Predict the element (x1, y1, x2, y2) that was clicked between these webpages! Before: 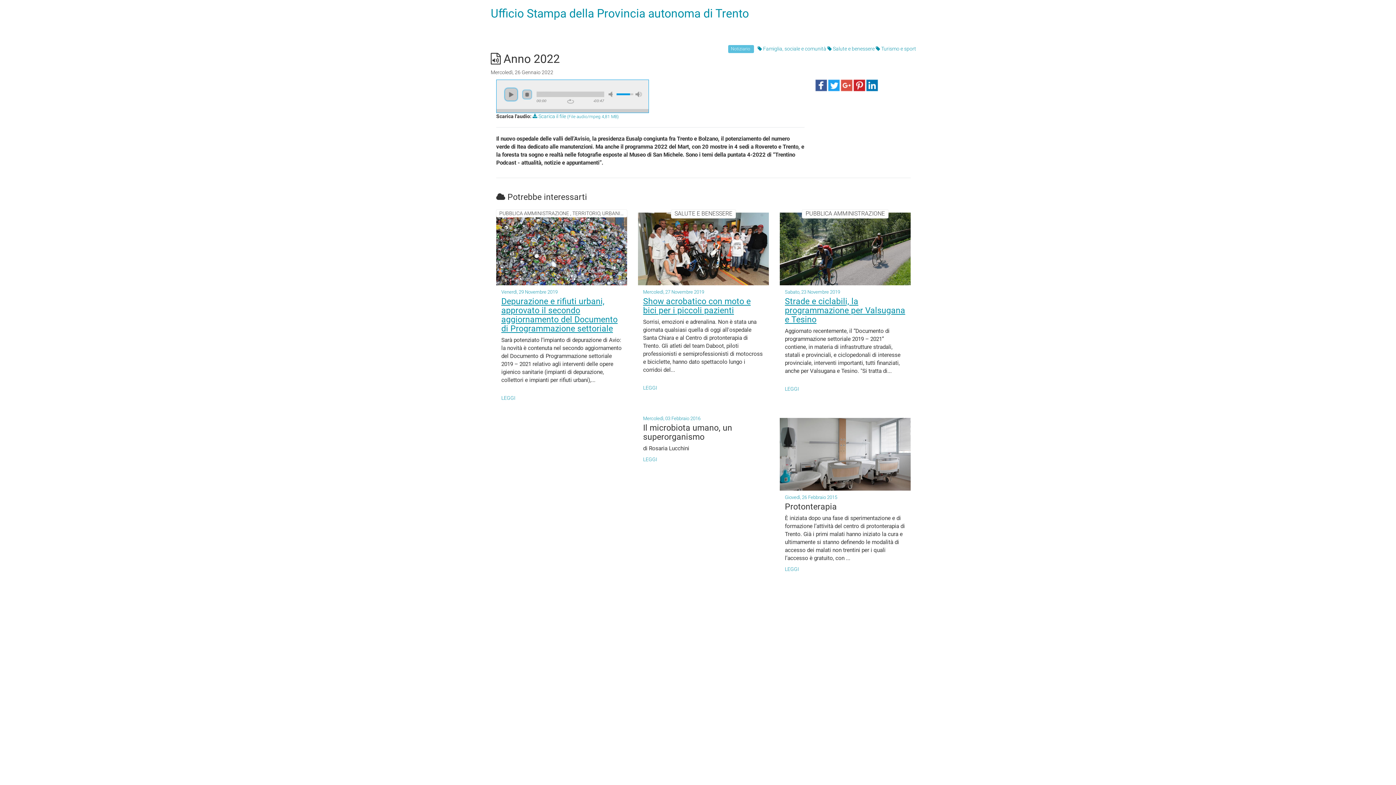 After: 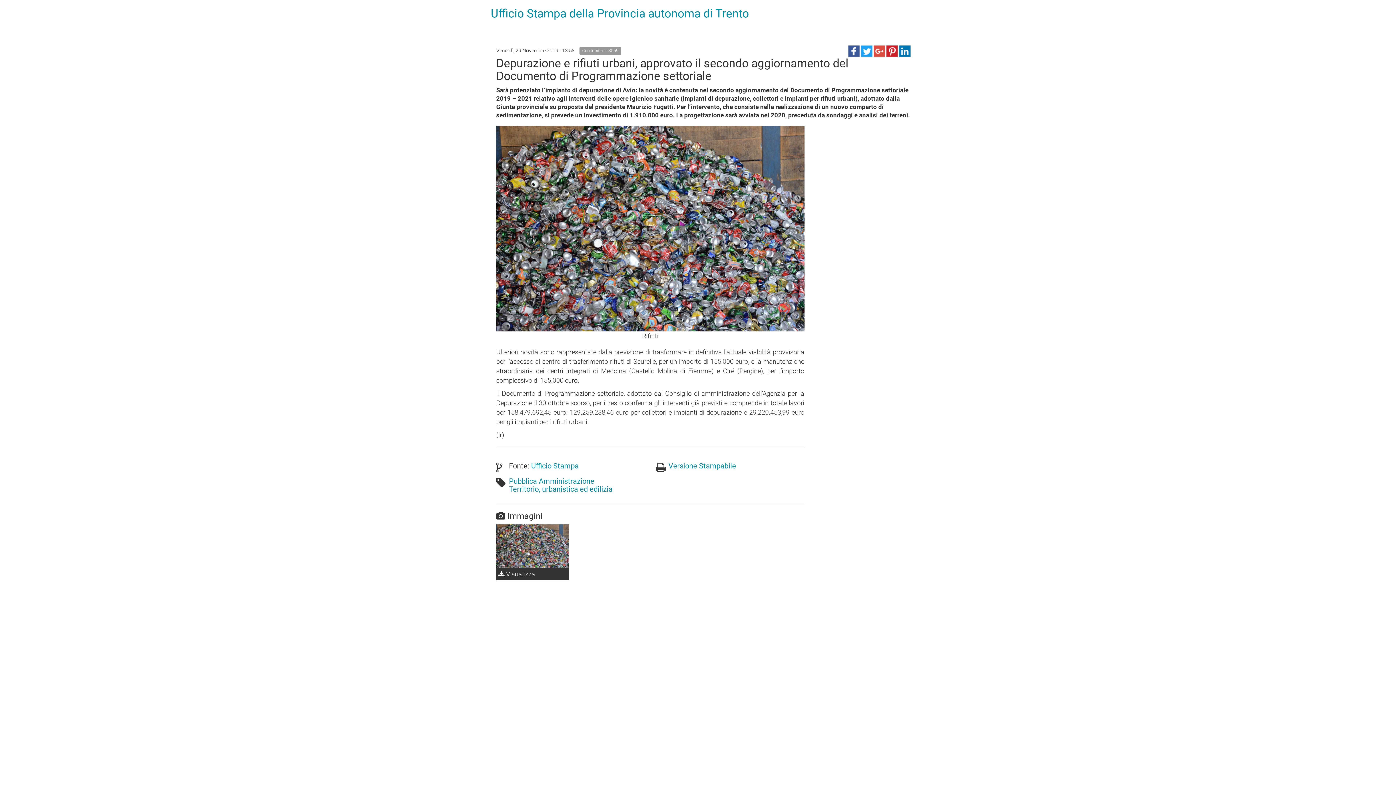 Action: label: LEGGI bbox: (501, 394, 515, 401)